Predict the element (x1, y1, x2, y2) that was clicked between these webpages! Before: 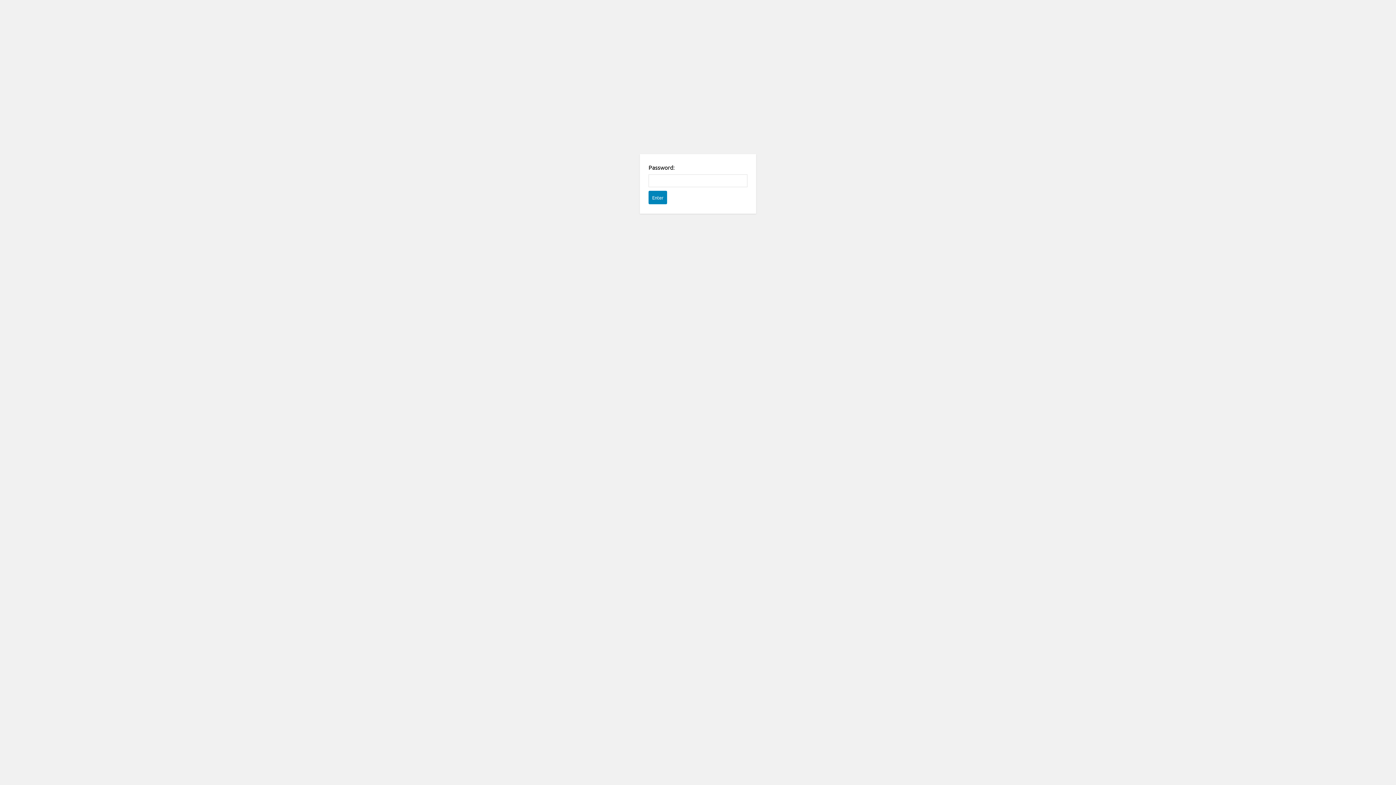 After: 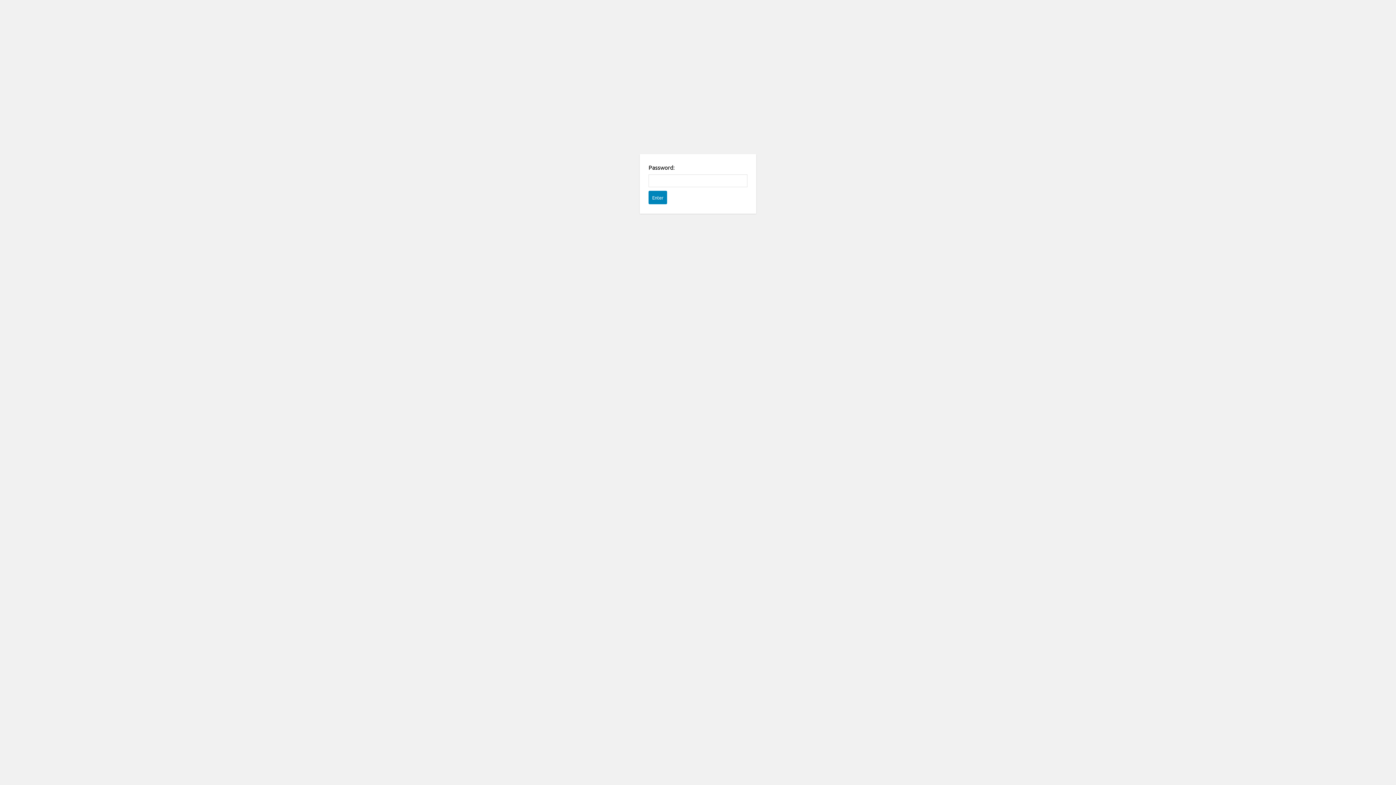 Action: bbox: (682, 114, 713, 145) label: Password Protect WordPress plugin